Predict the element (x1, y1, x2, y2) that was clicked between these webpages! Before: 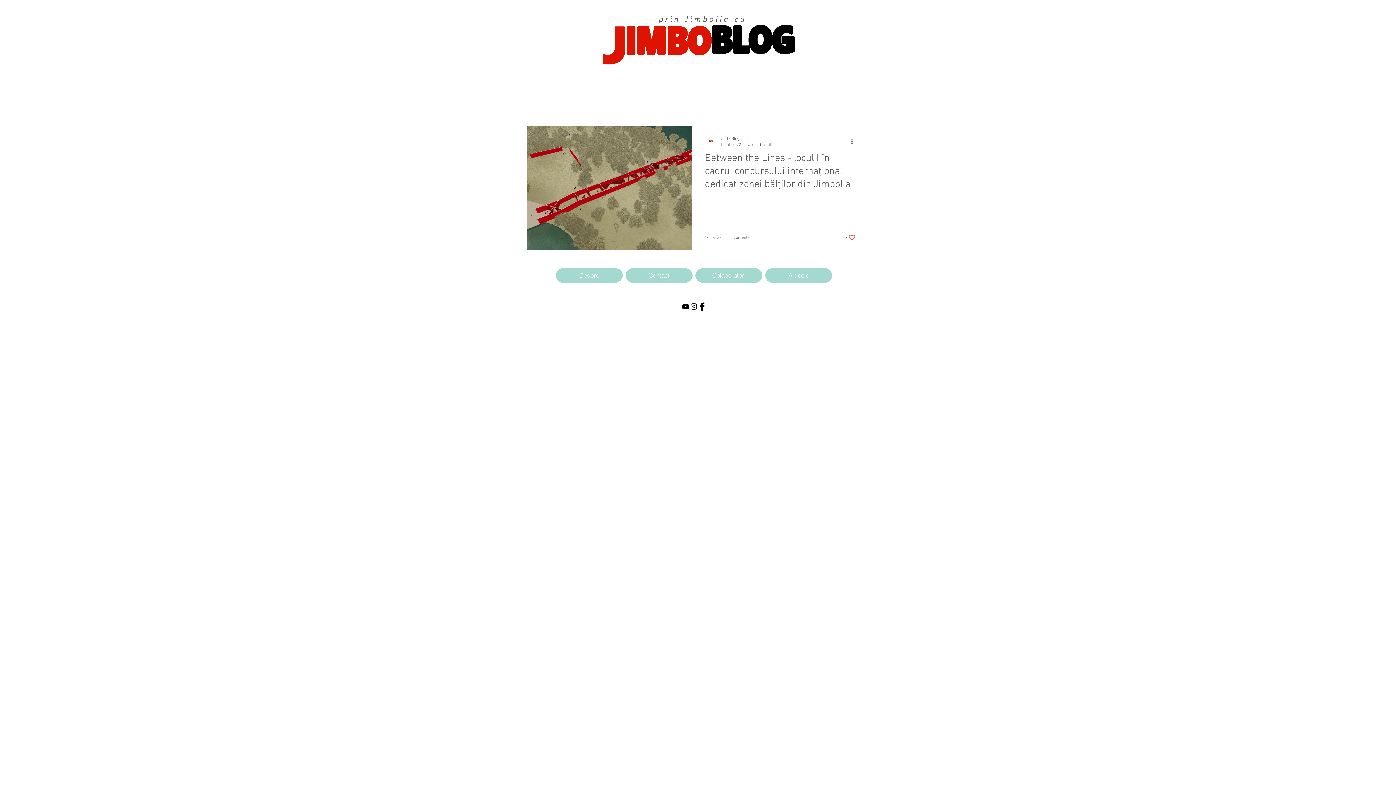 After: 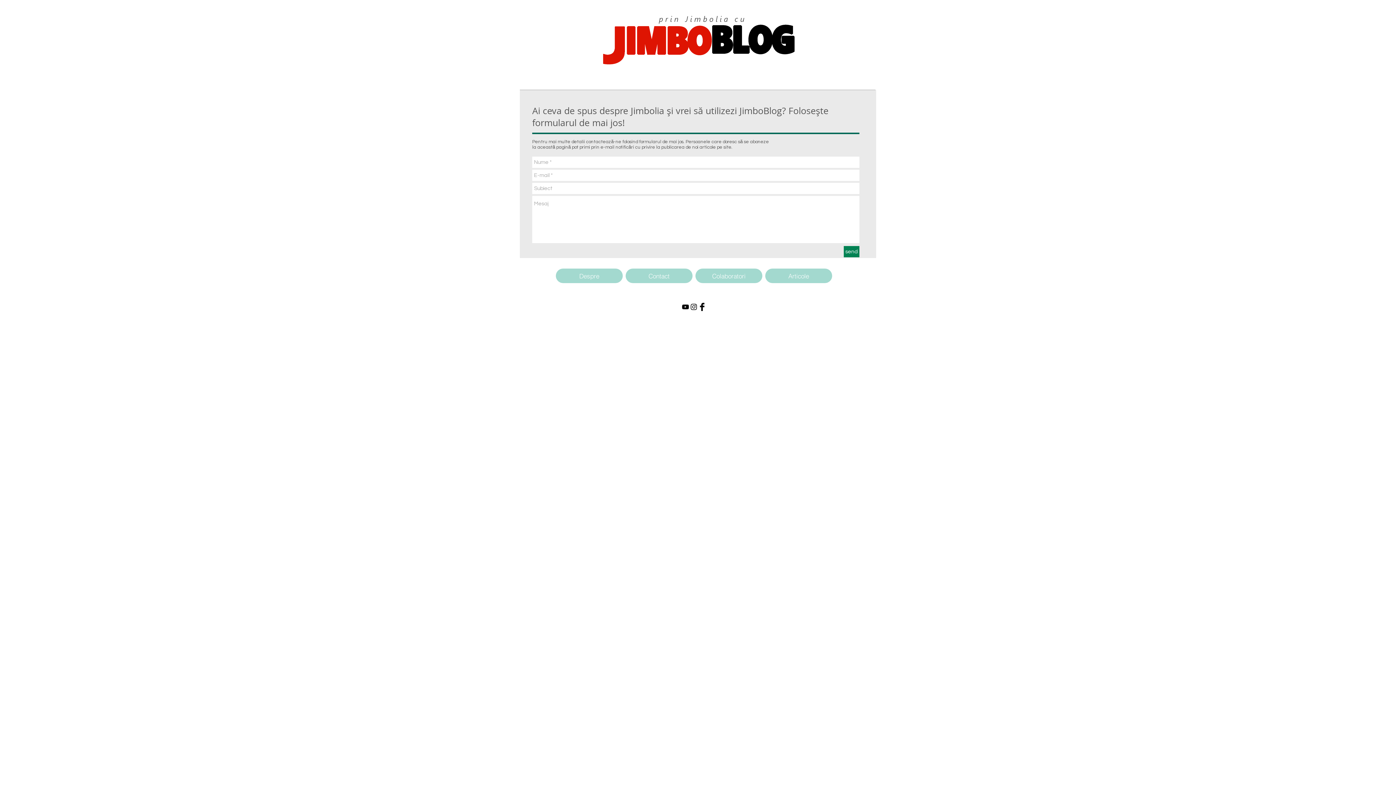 Action: bbox: (625, 268, 692, 282) label: Contact